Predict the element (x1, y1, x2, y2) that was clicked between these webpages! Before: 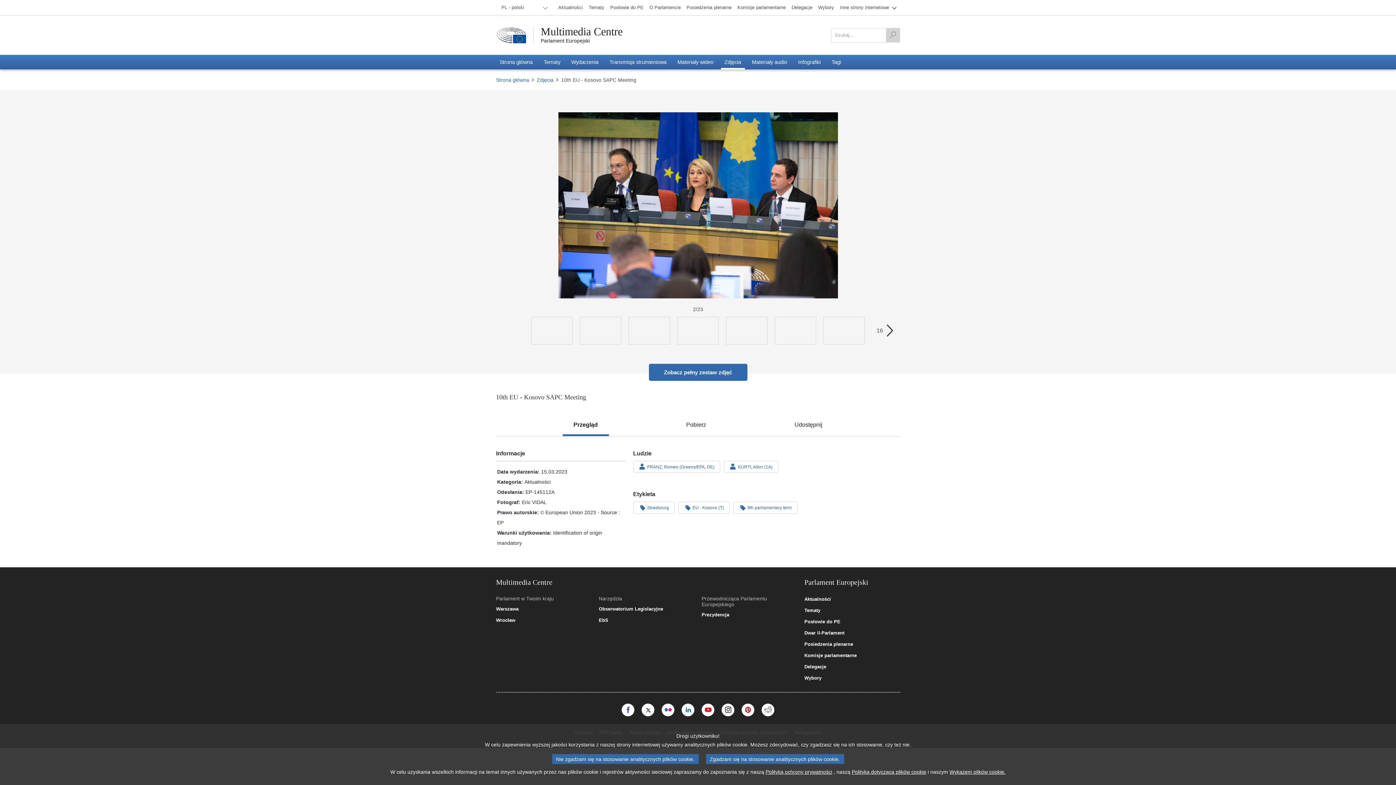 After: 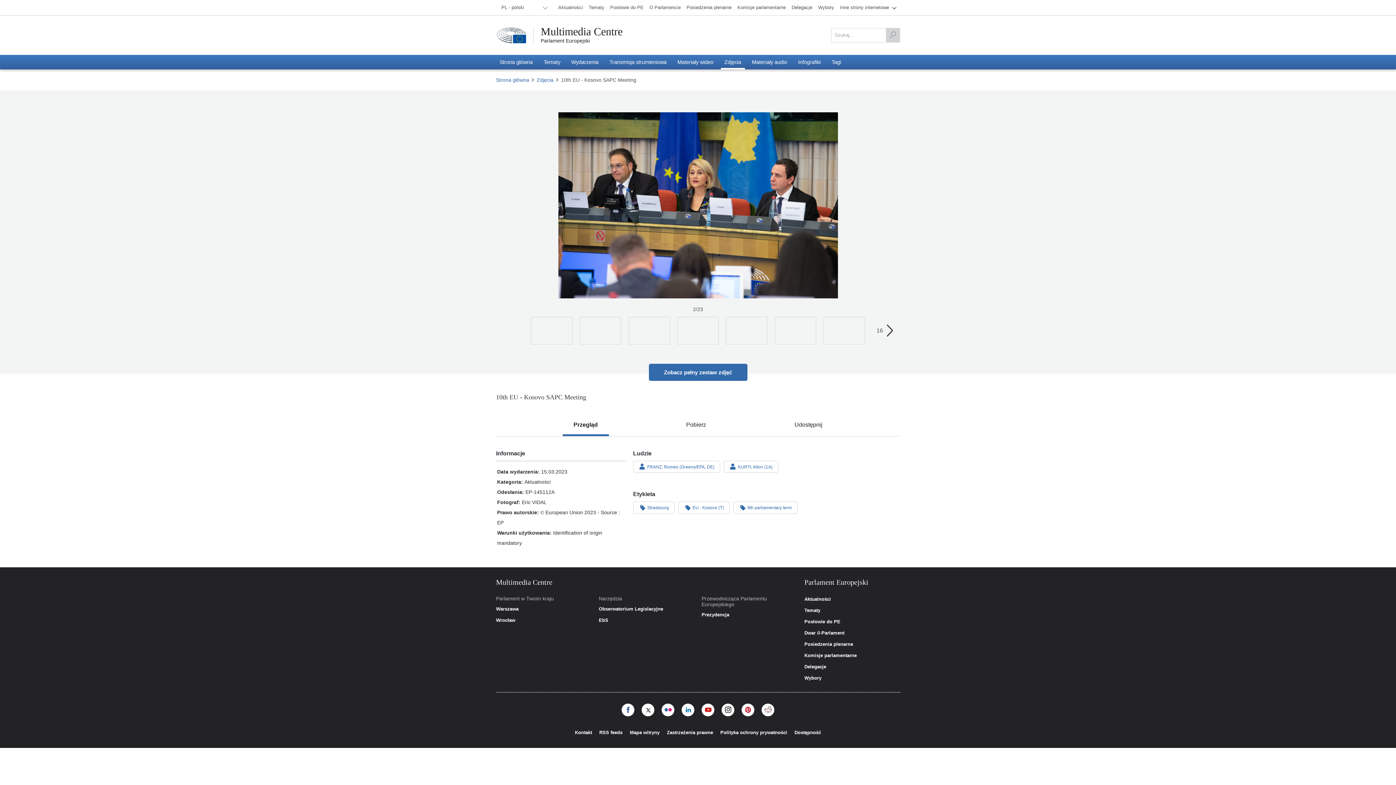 Action: bbox: (552, 754, 698, 764) label: Nie zgadzam się na stosowanie analitycznych plików cookie.